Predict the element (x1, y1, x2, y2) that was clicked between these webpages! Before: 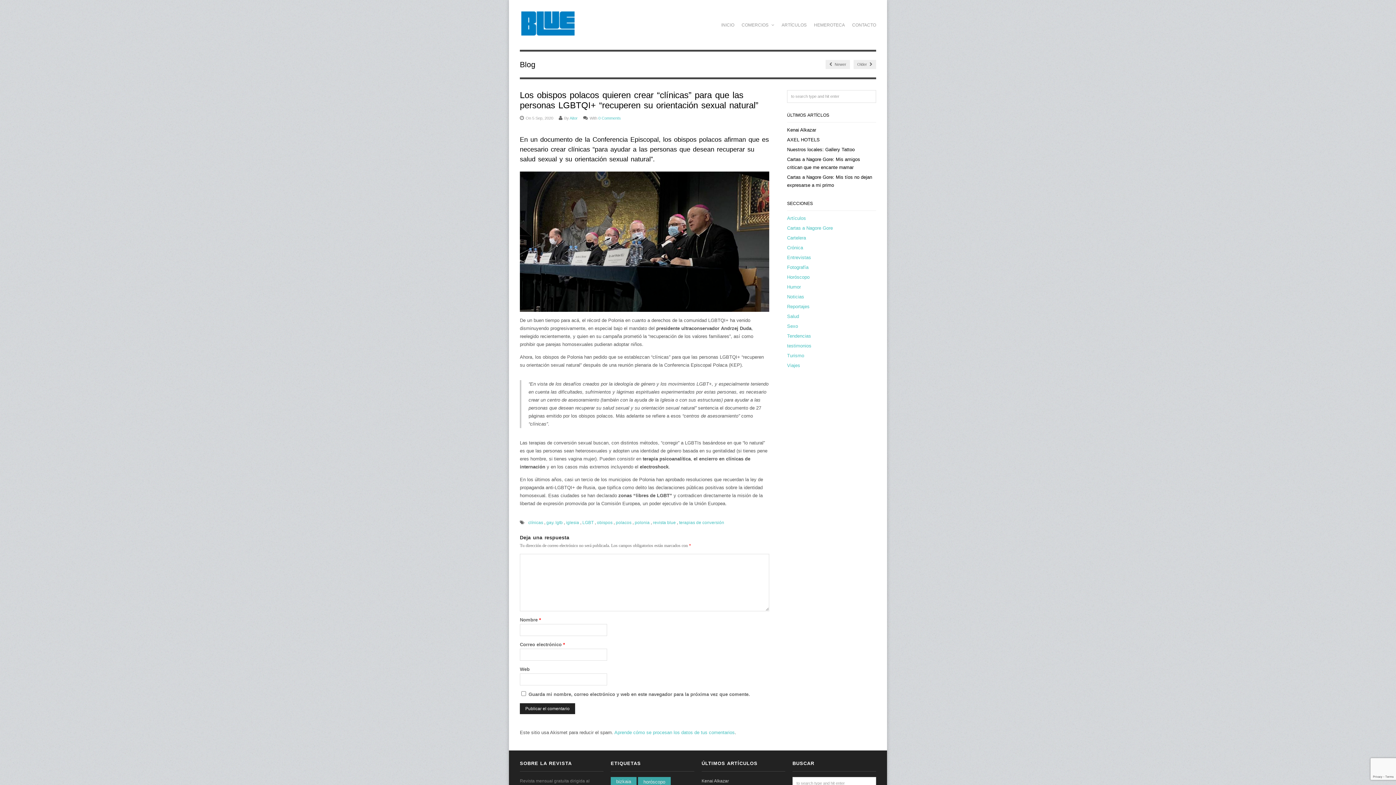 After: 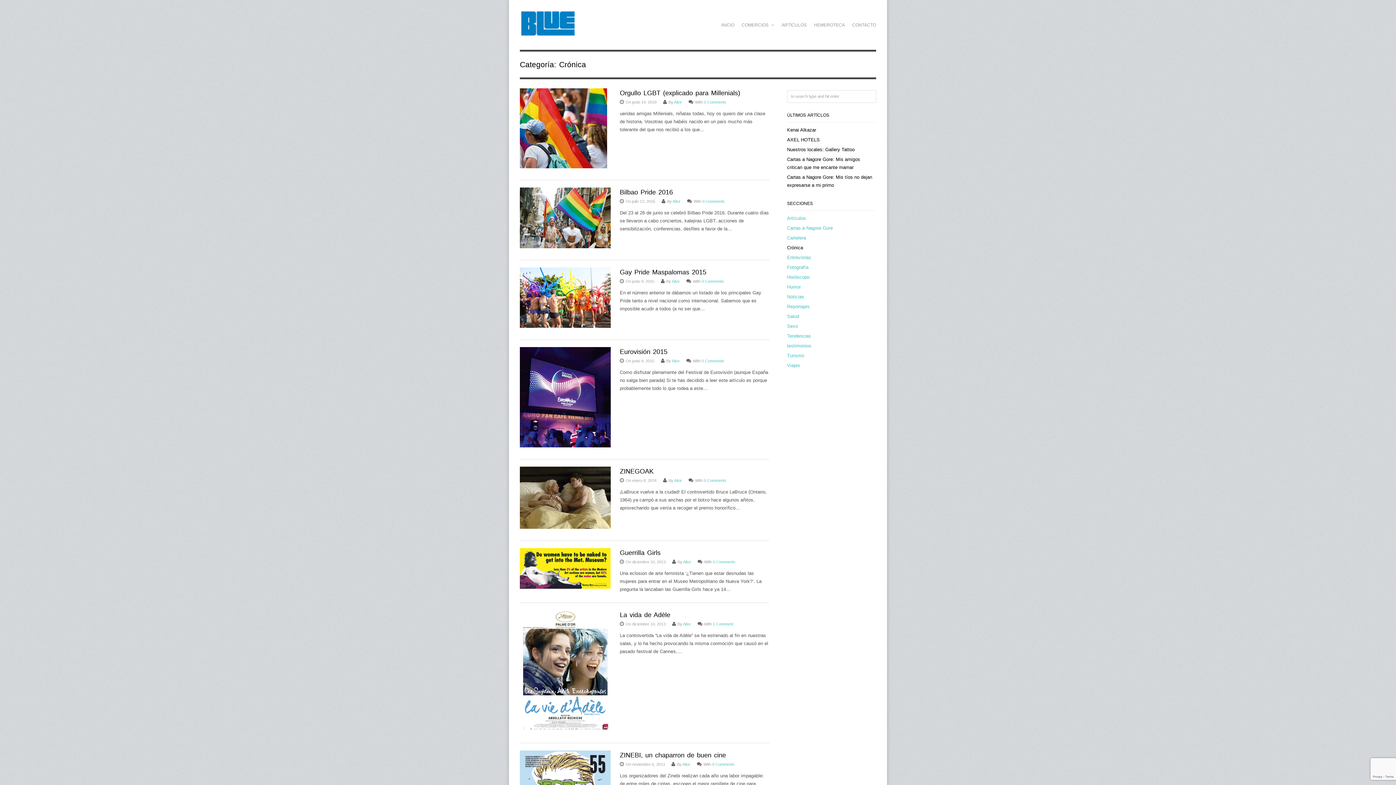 Action: label: Crónica bbox: (787, 245, 803, 250)